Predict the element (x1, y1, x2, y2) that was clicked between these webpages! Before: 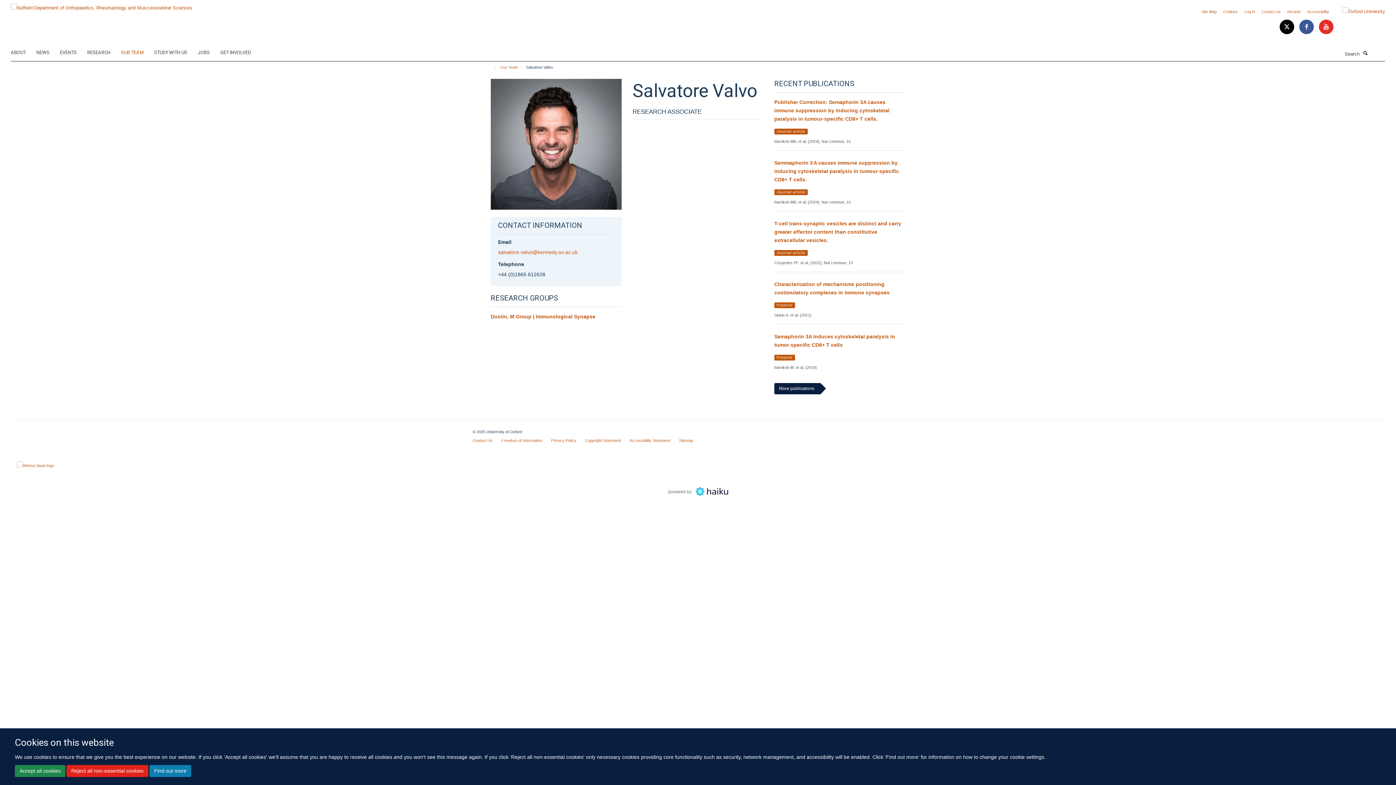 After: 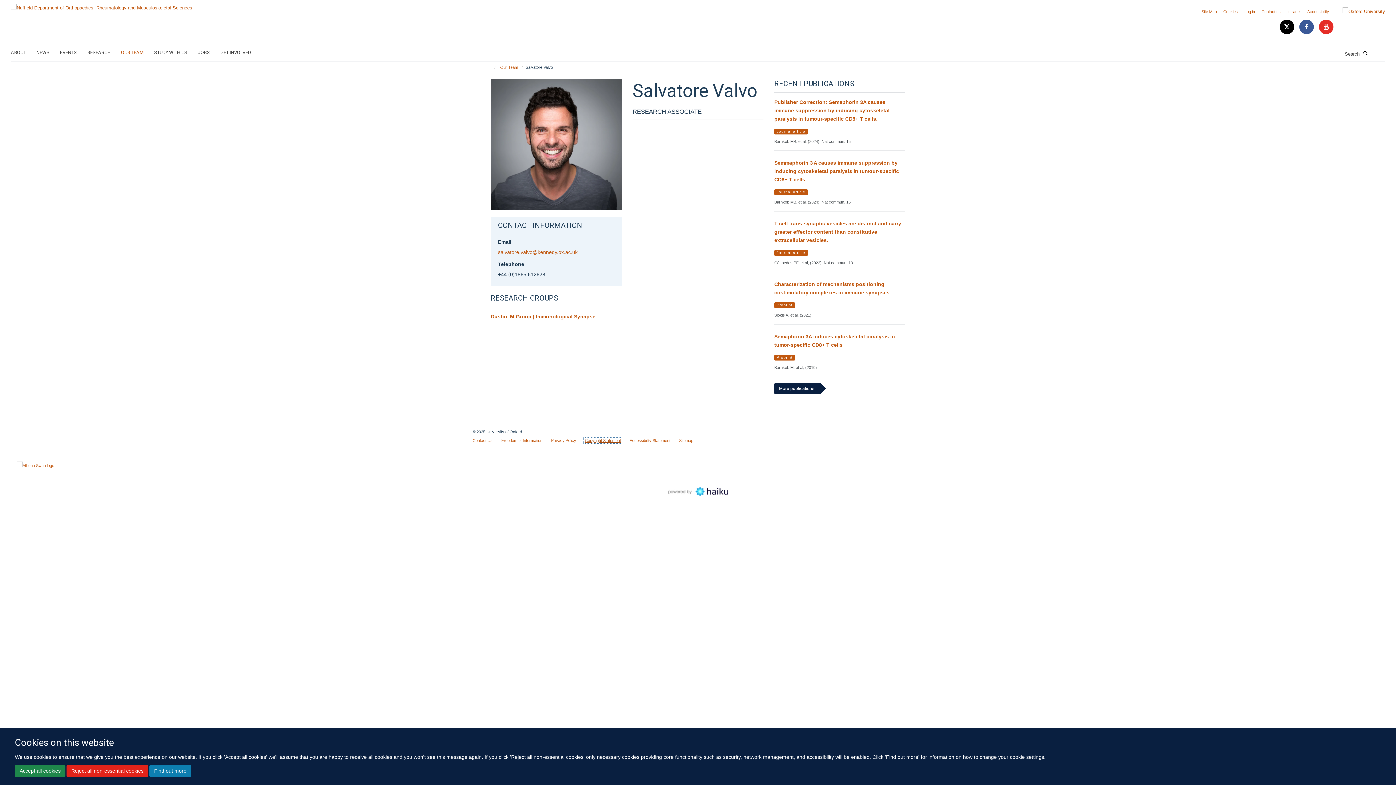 Action: bbox: (585, 438, 621, 442) label: Copyright Statement